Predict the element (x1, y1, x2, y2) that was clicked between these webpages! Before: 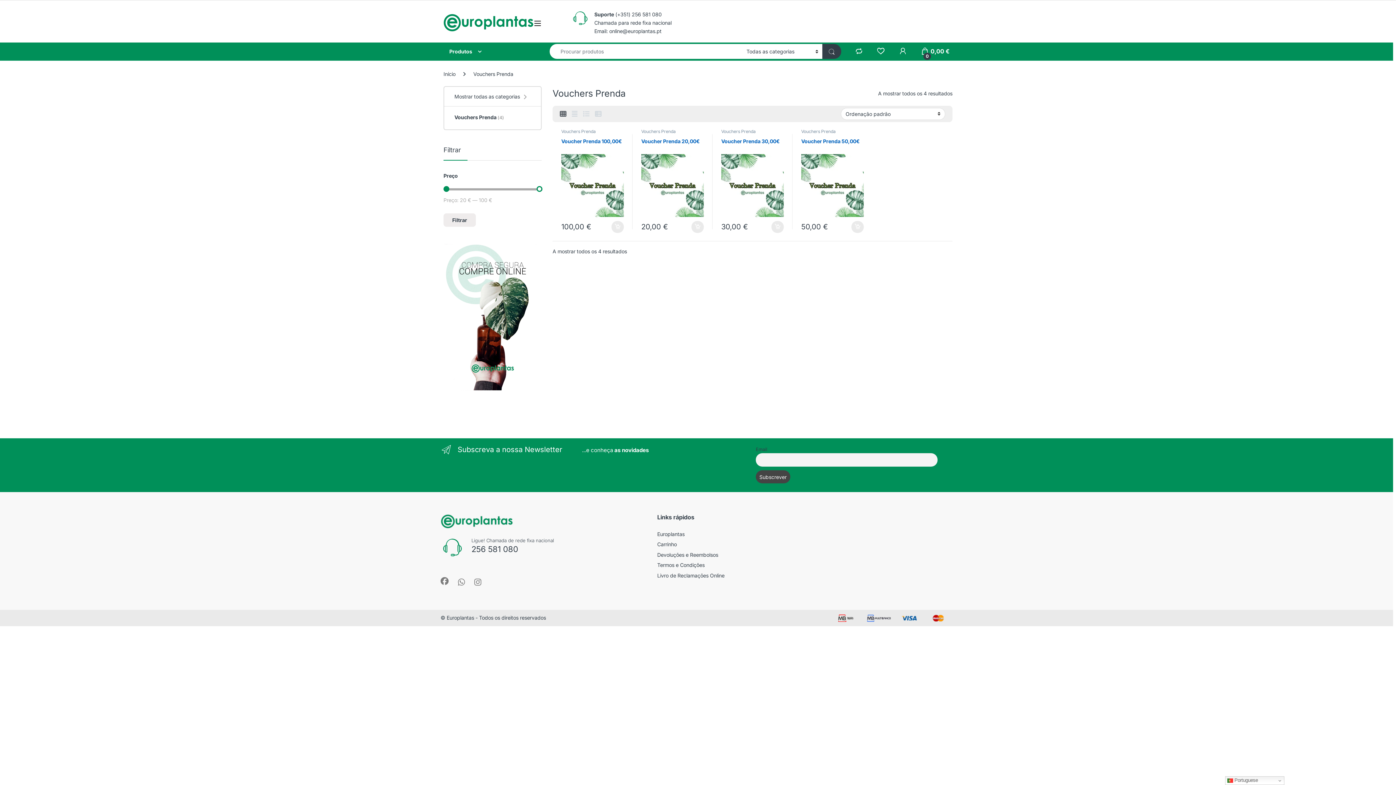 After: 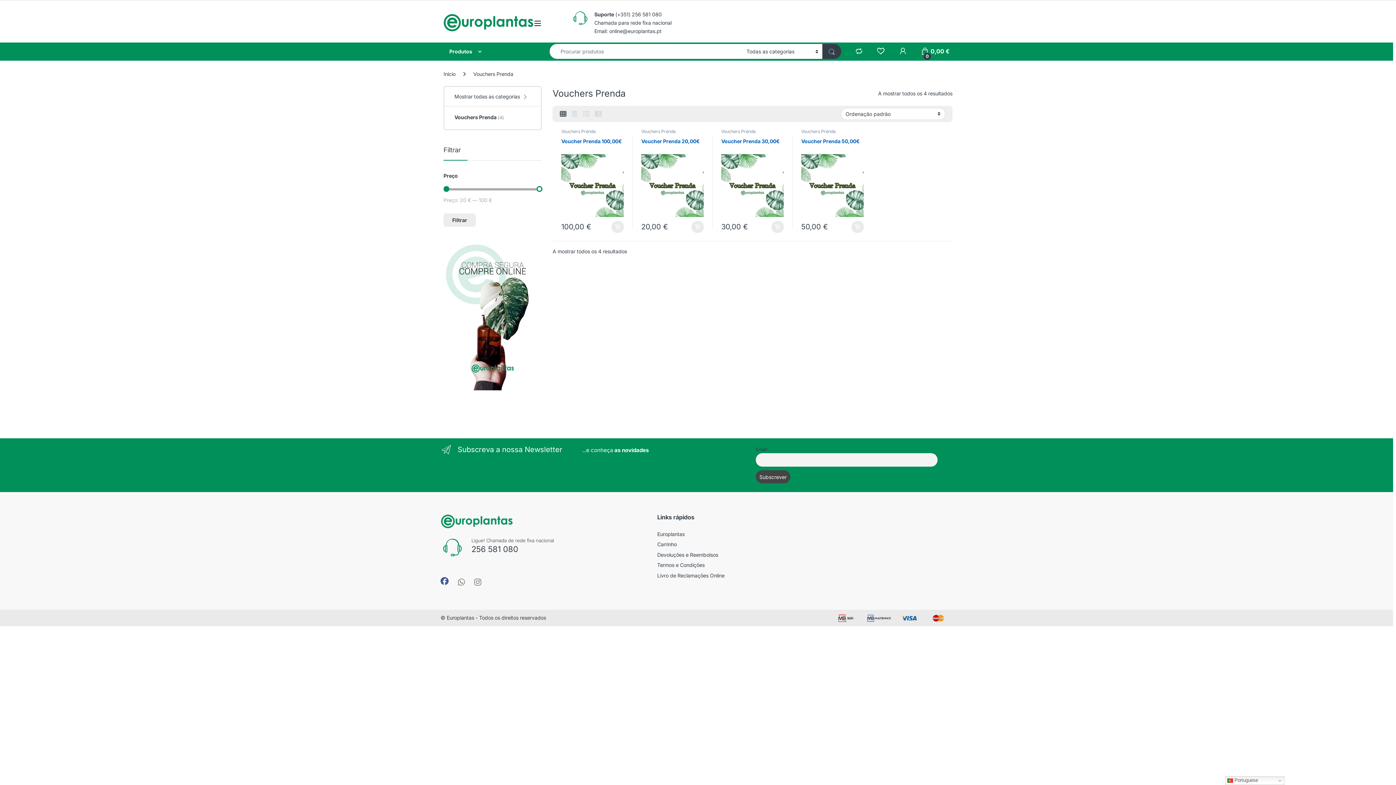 Action: bbox: (440, 577, 448, 585)